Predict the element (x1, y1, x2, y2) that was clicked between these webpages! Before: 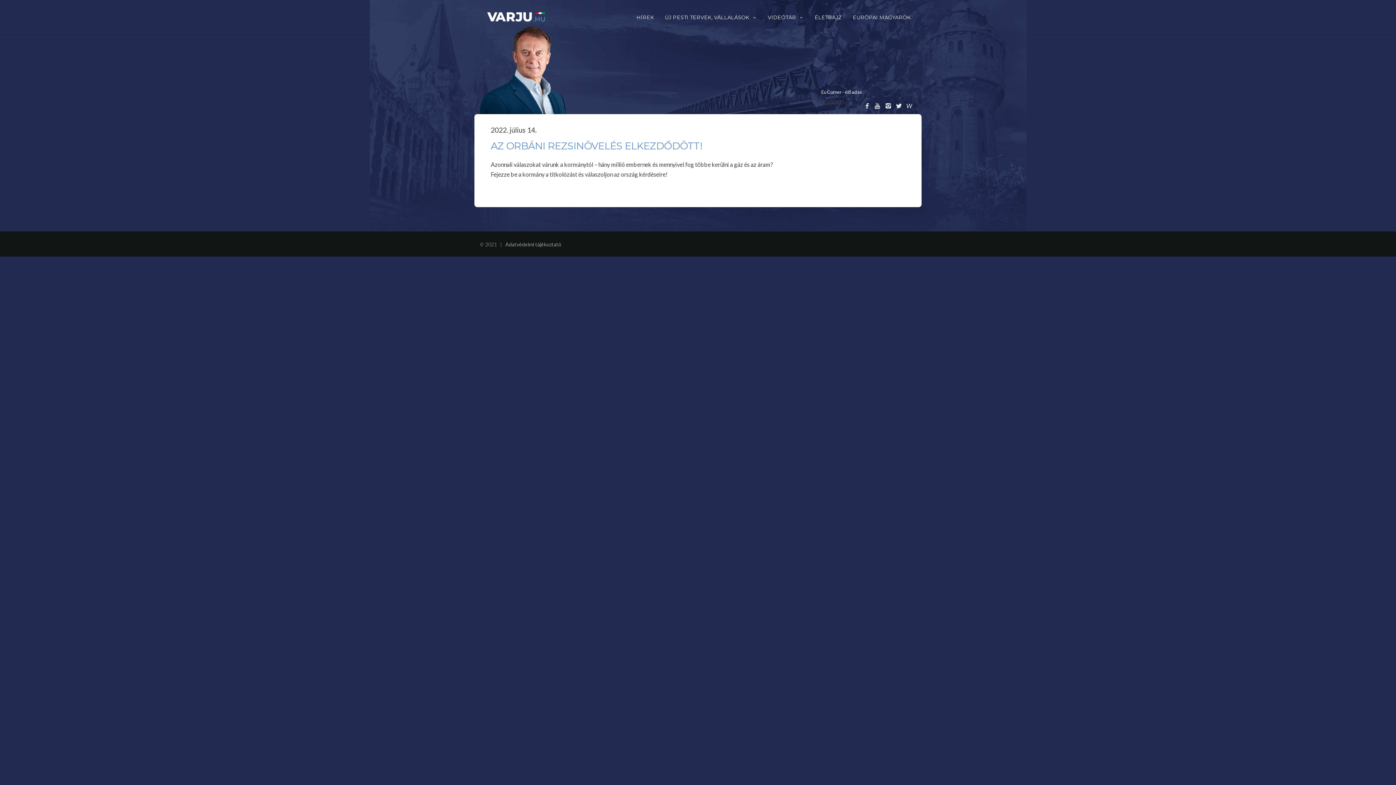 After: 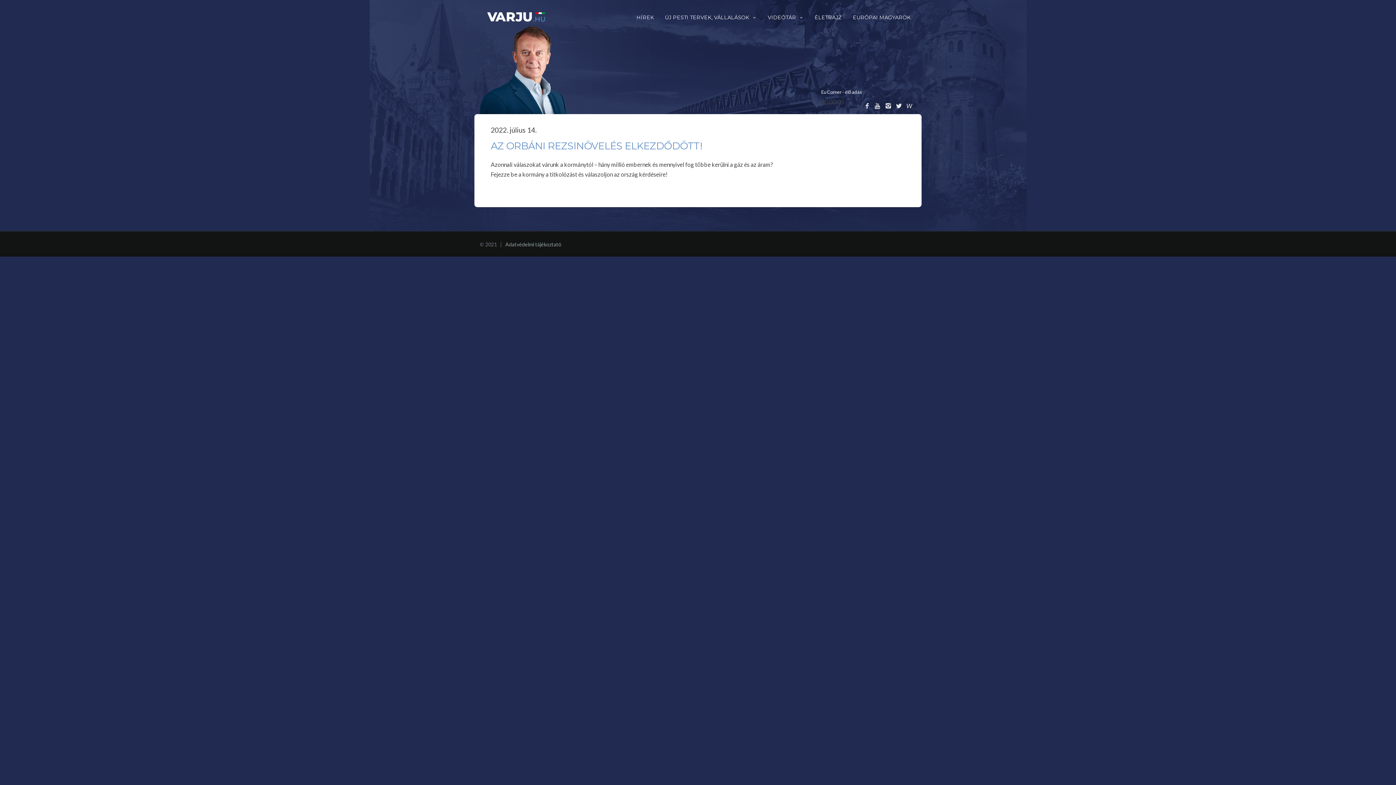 Action: bbox: (893, 102, 904, 109)